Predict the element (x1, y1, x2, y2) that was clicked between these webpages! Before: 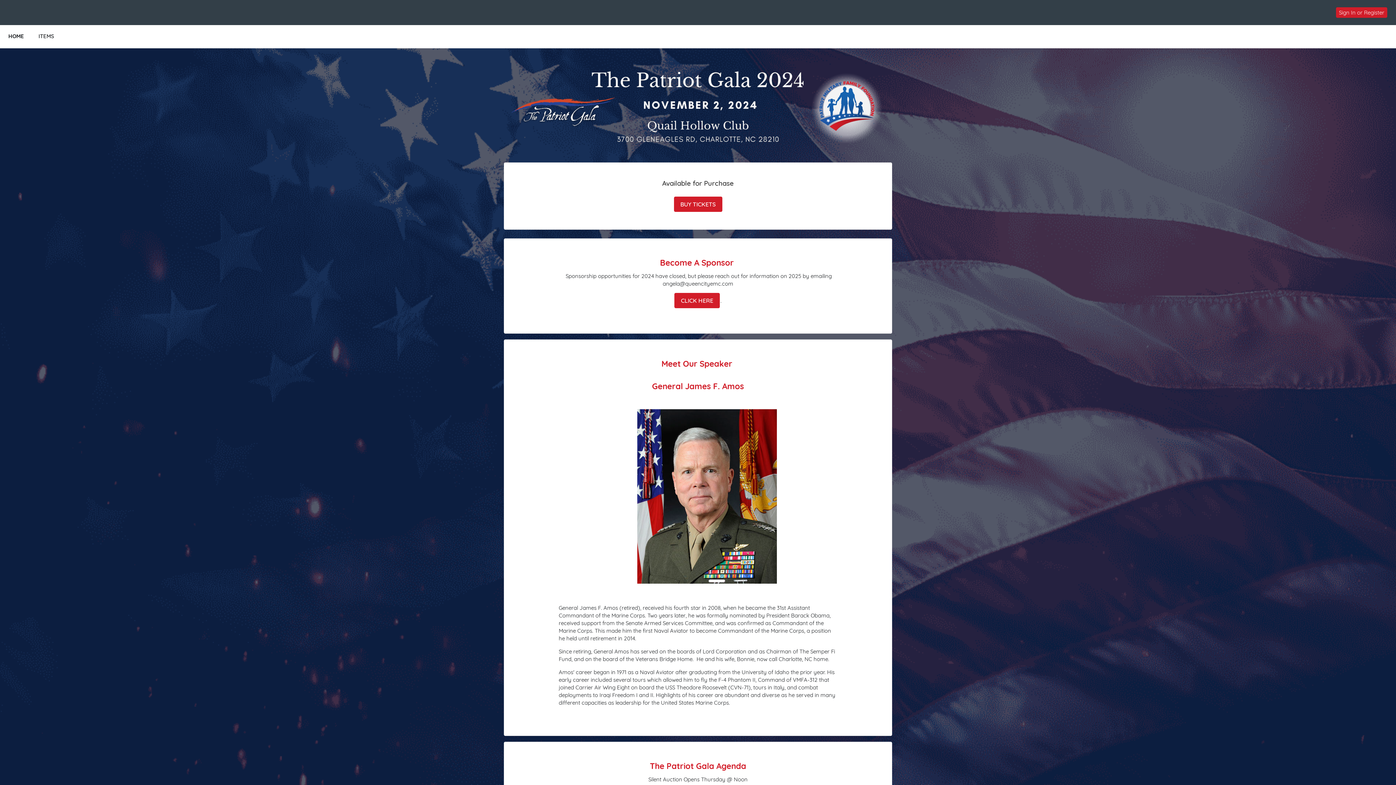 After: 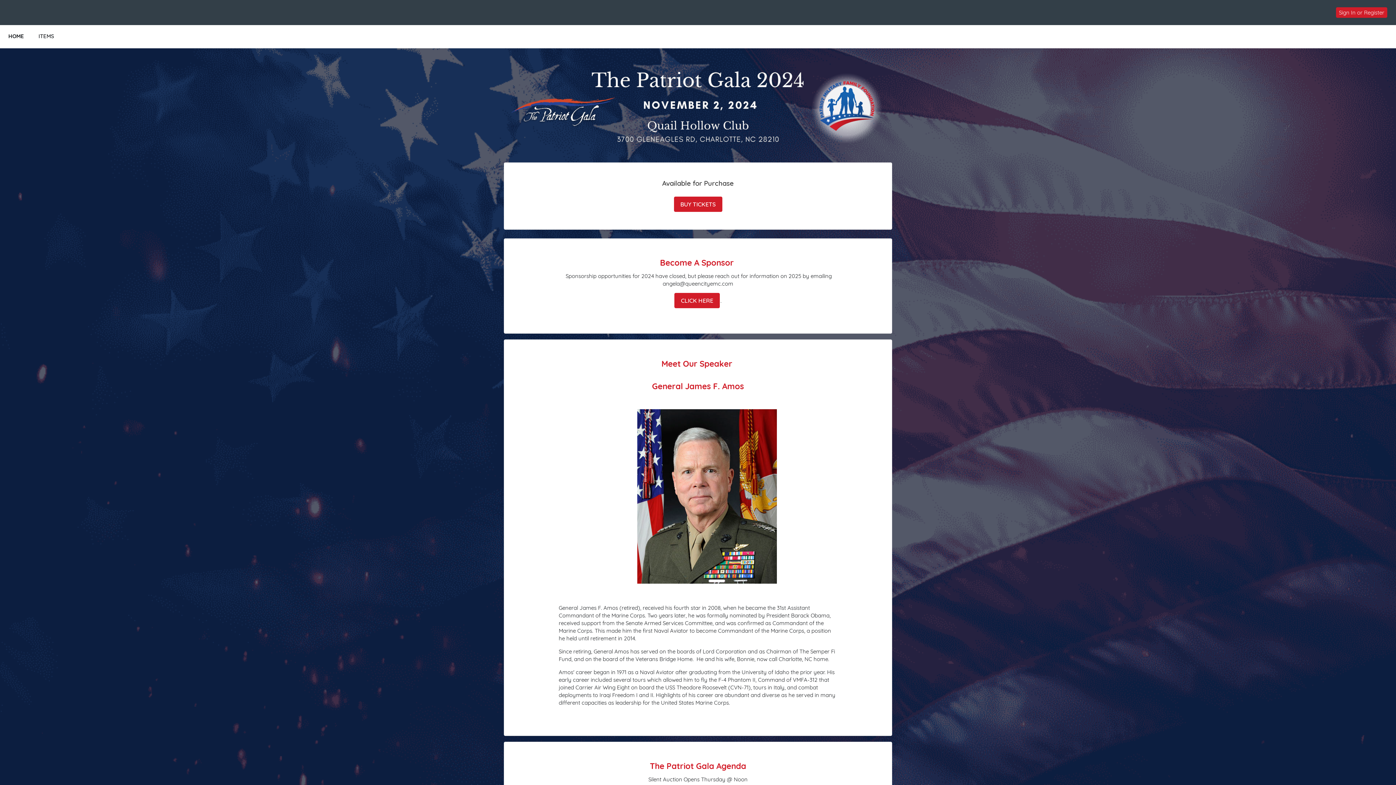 Action: label: HOME bbox: (1, 25, 31, 48)